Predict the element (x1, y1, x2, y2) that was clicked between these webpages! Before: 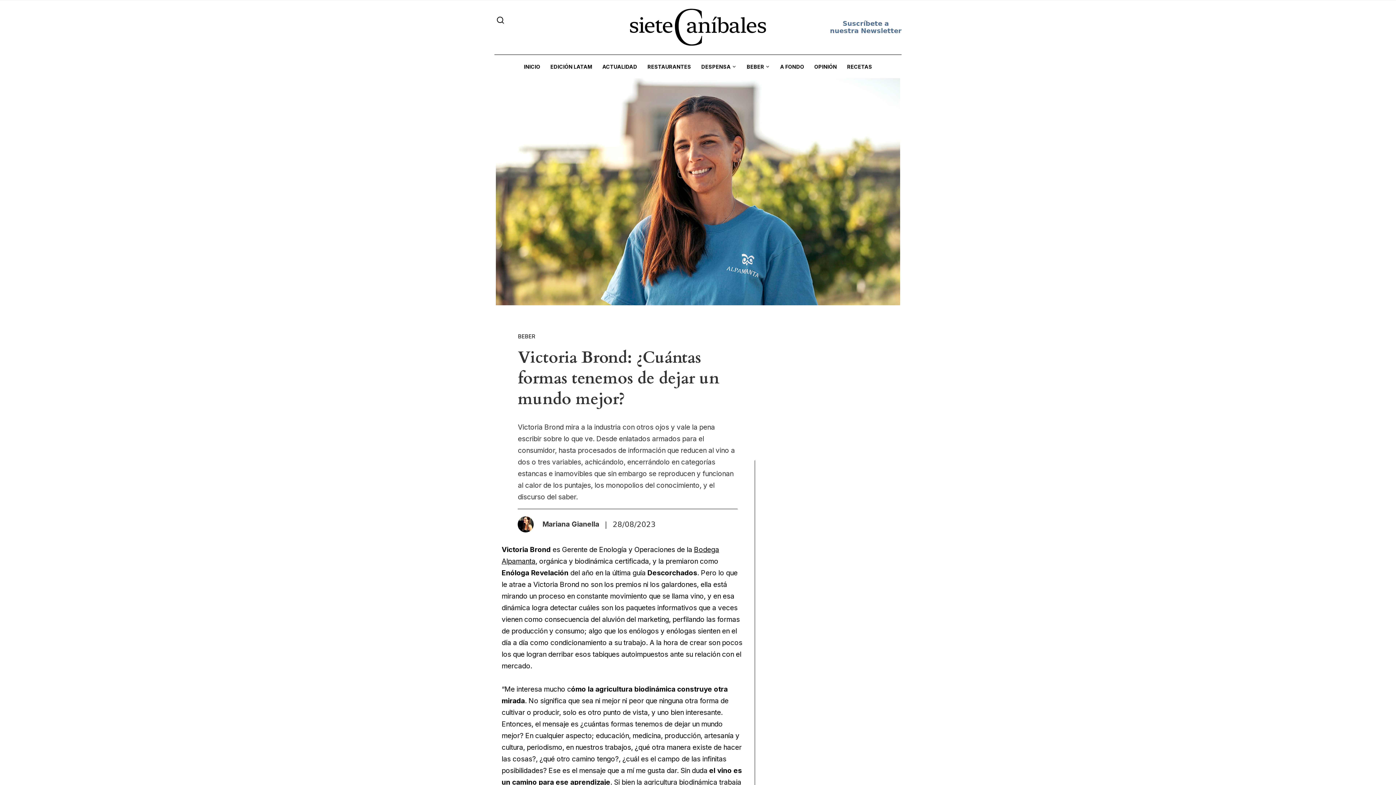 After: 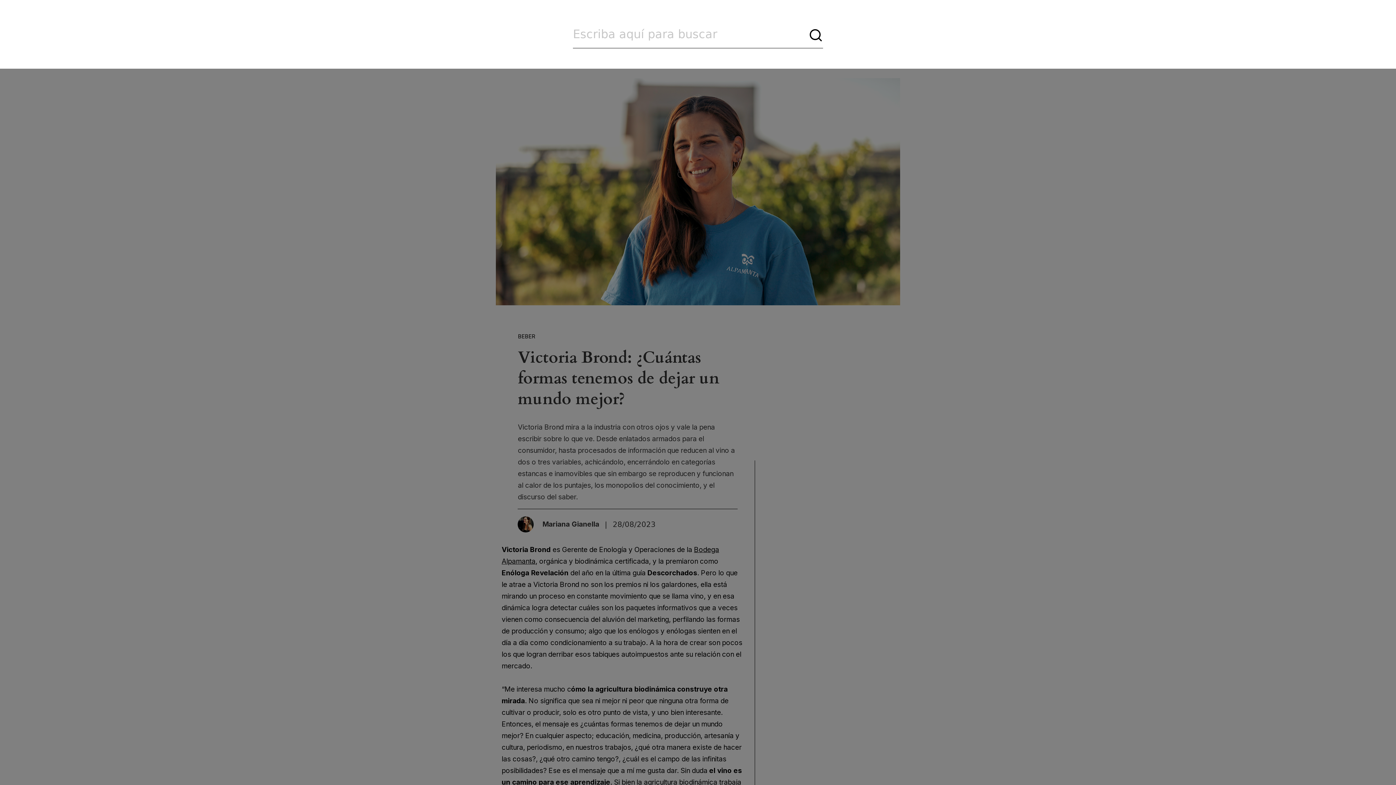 Action: label: Search bbox: (494, 15, 506, 24)